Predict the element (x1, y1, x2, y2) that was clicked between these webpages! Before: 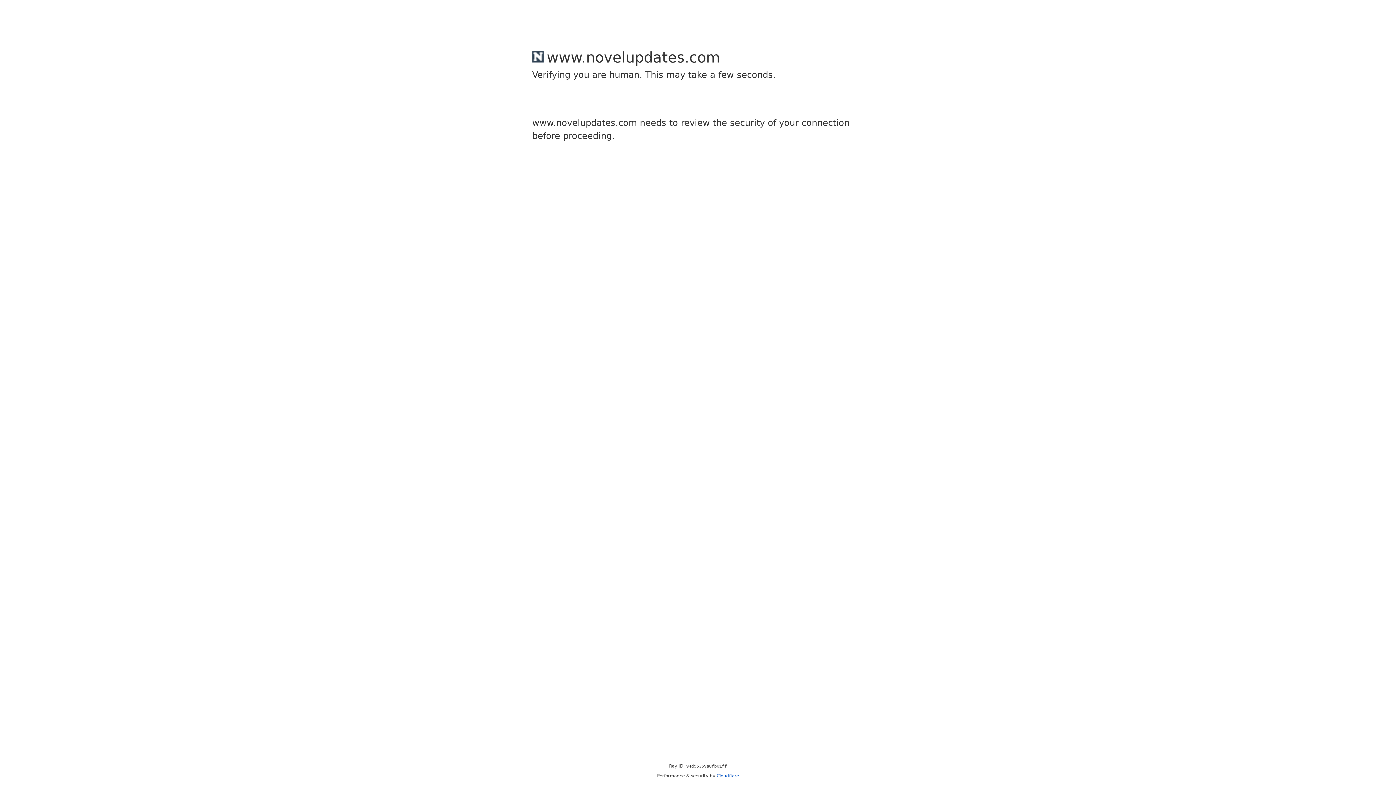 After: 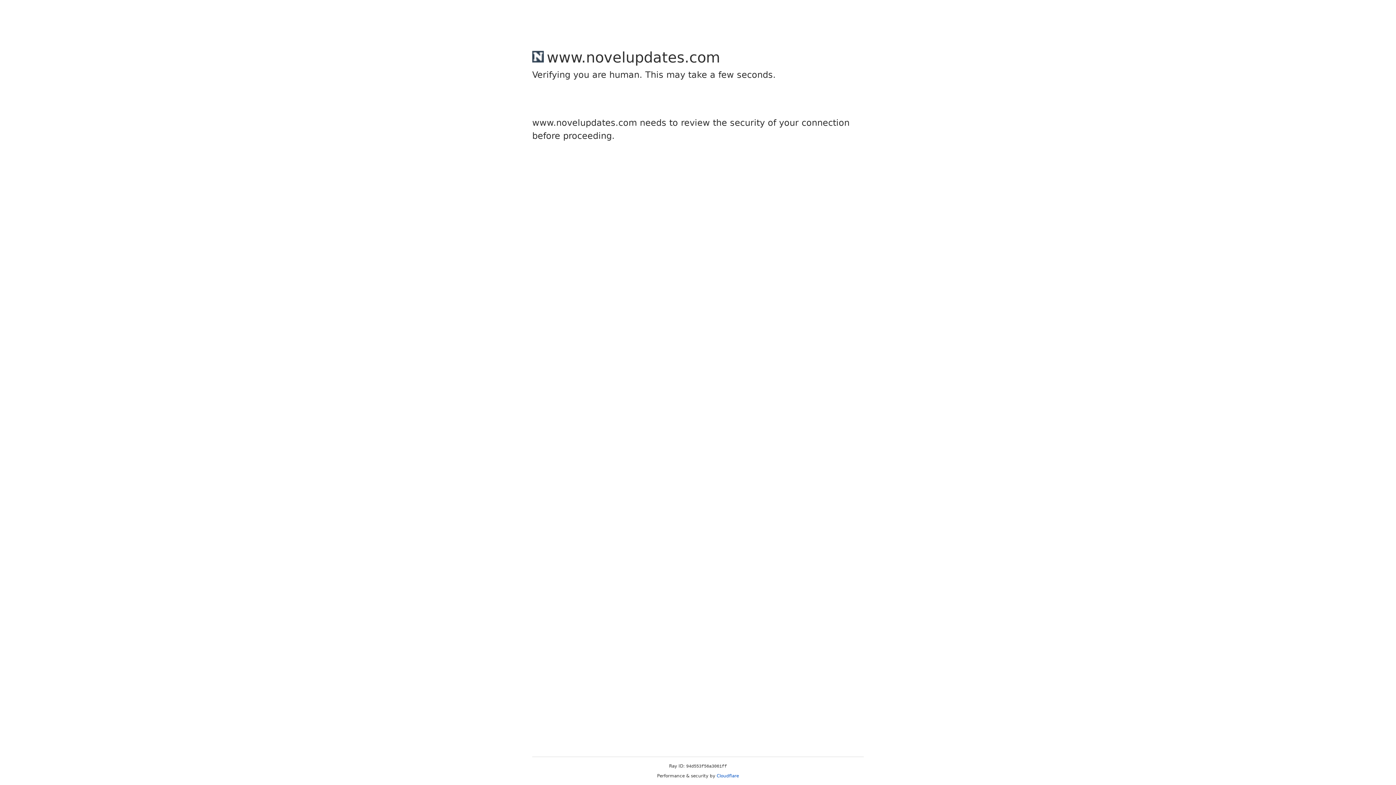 Action: label: Cloudflare bbox: (716, 773, 739, 778)